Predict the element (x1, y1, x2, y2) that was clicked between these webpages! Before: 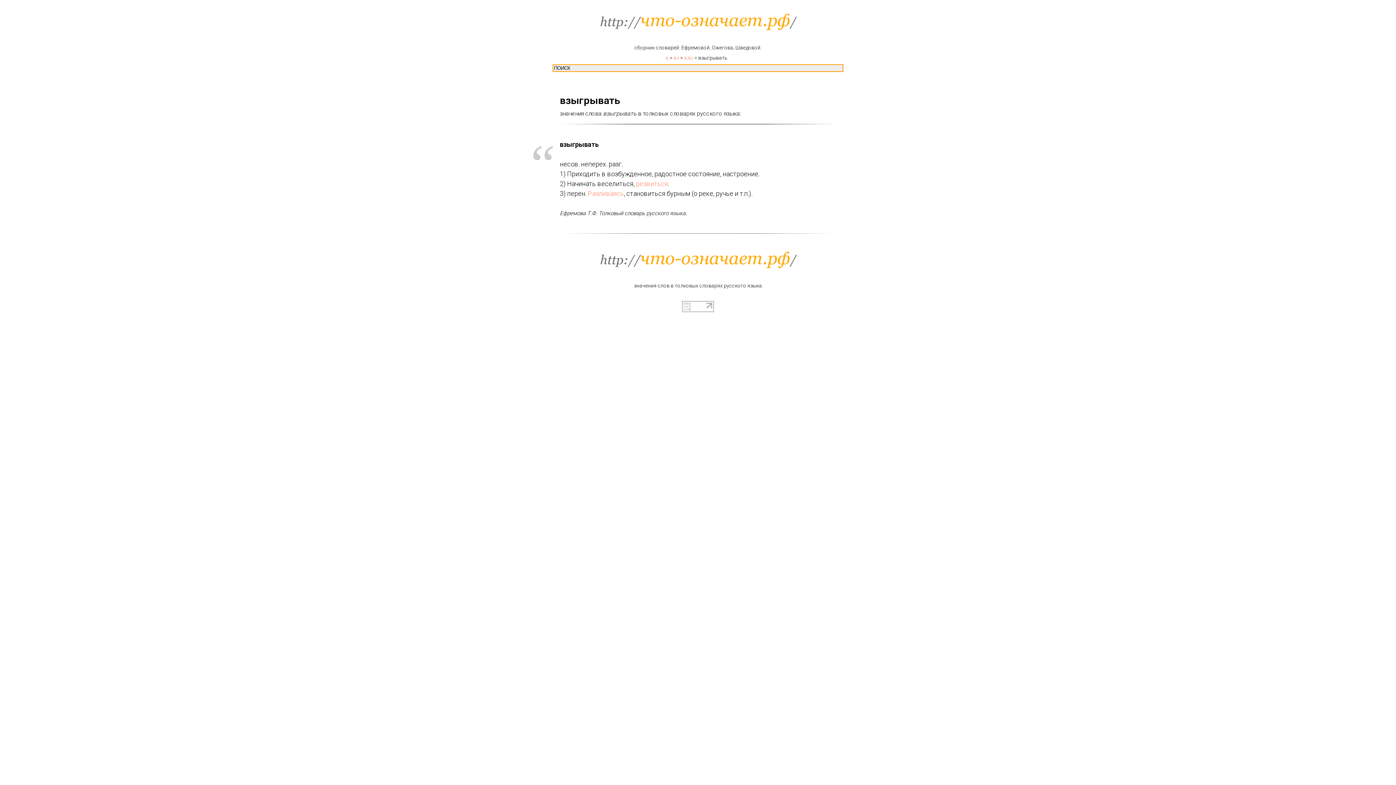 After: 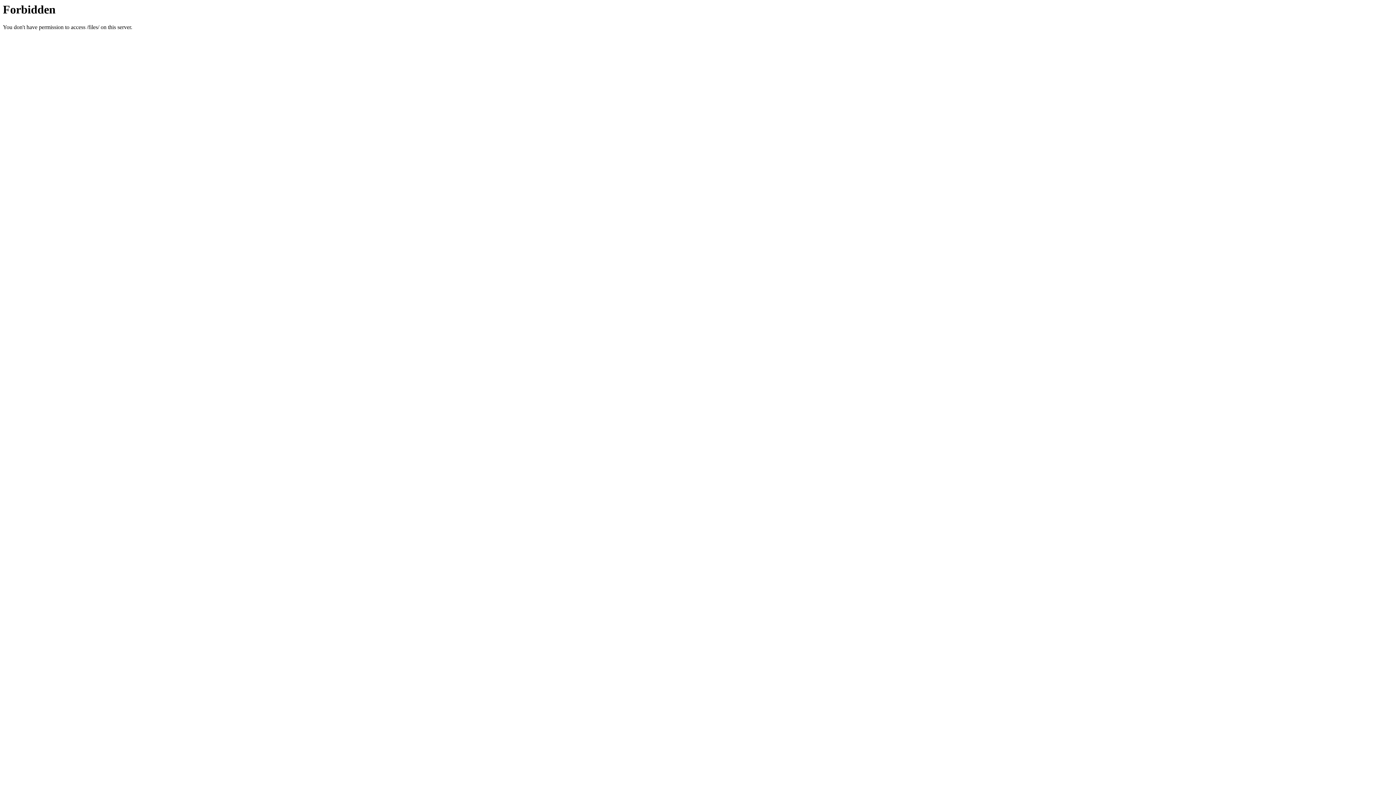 Action: bbox: (0, 249, 1396, 270)